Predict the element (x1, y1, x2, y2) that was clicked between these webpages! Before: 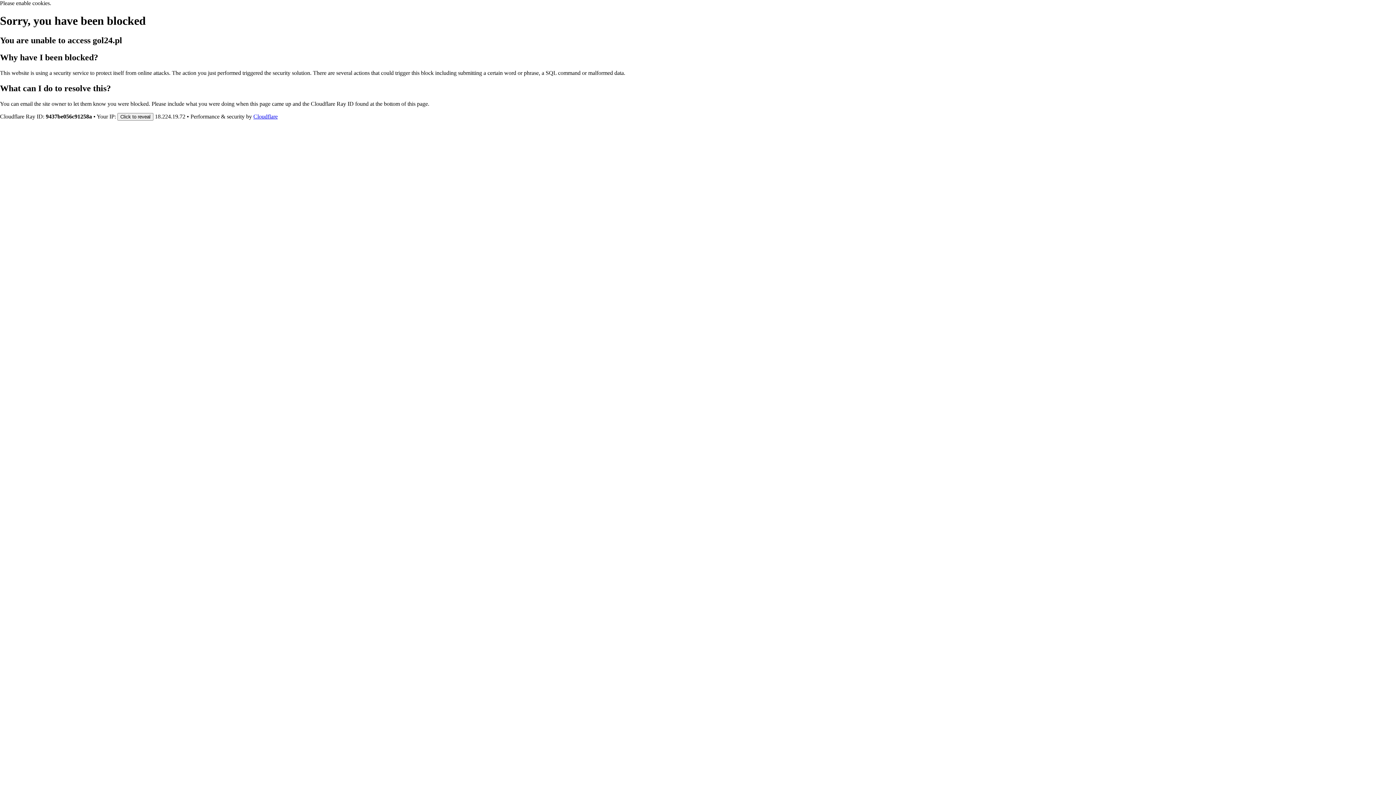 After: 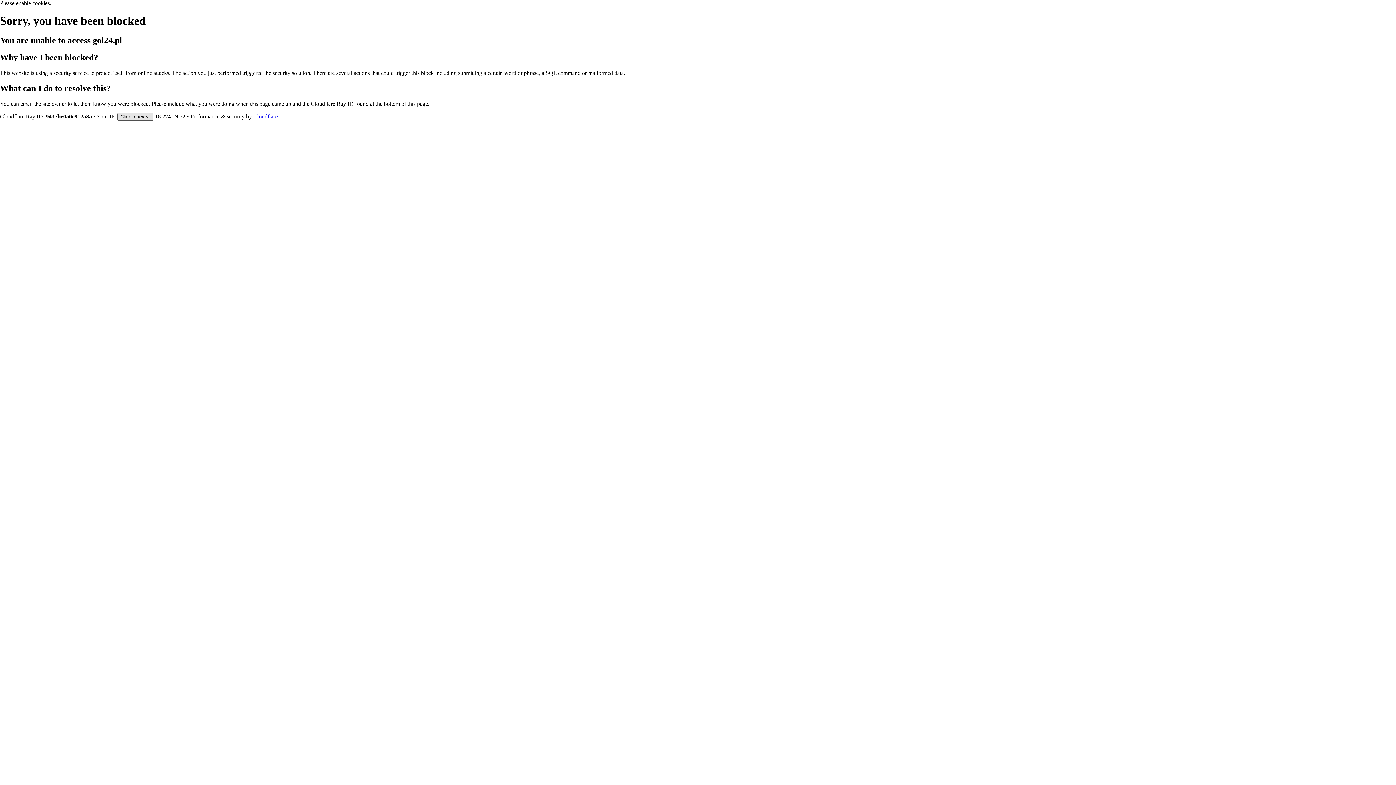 Action: bbox: (117, 112, 153, 120) label: Click to reveal